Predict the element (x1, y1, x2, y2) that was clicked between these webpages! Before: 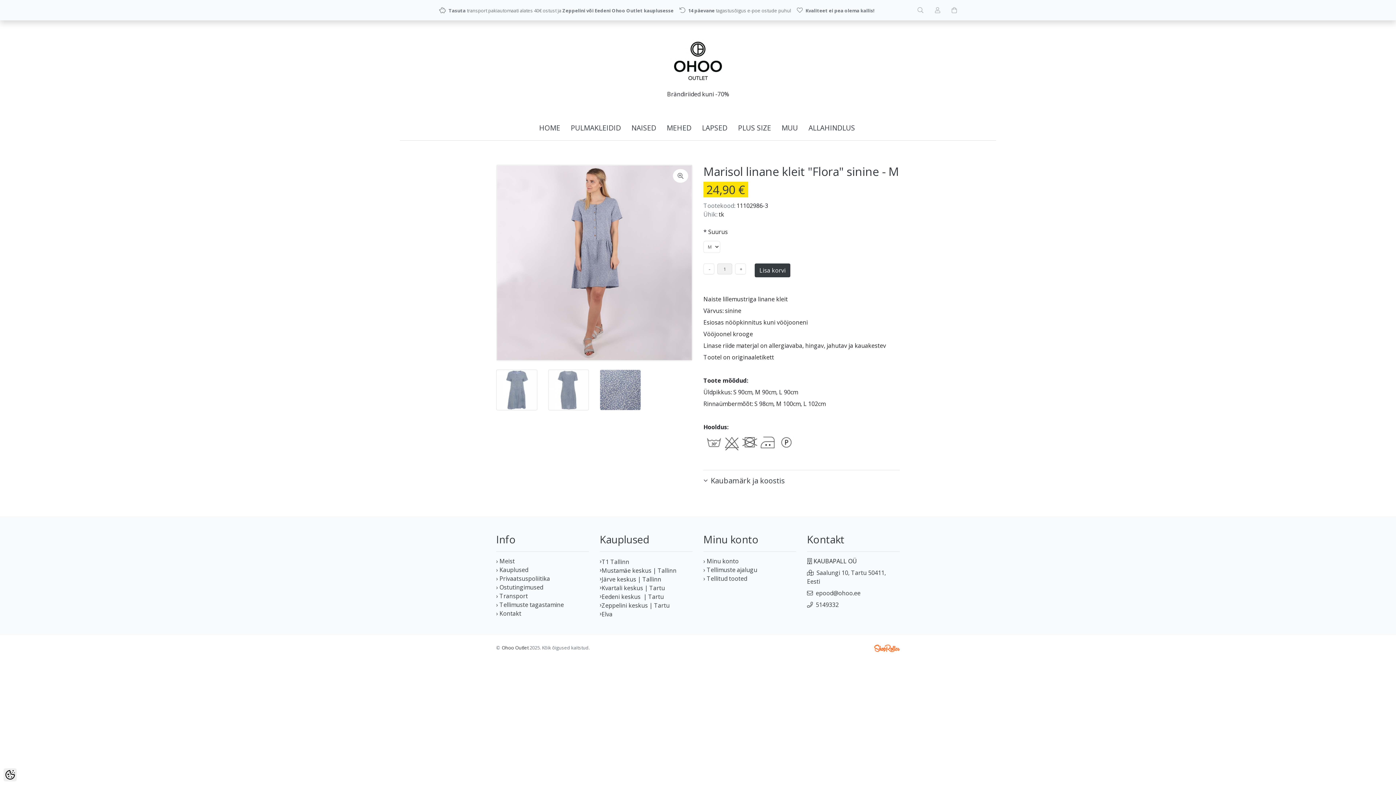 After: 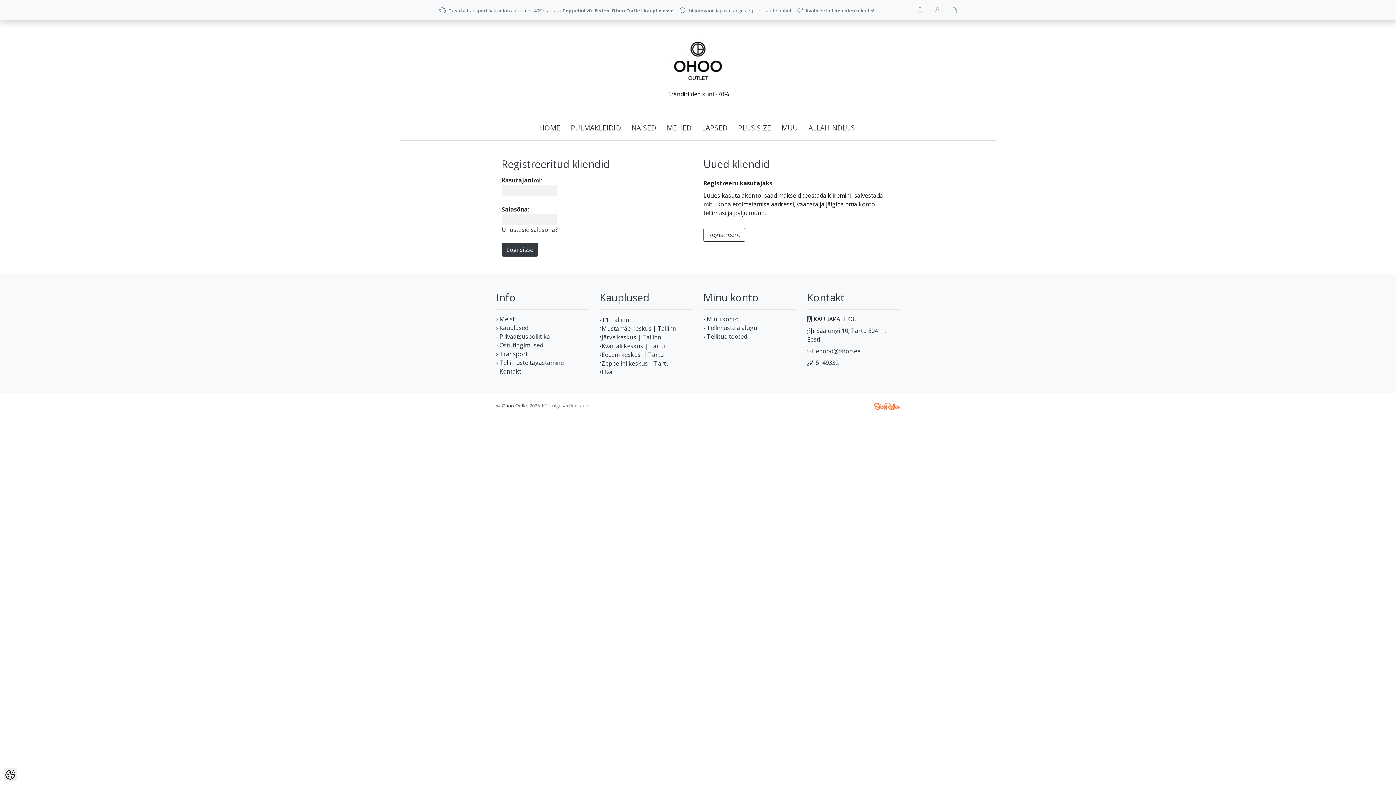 Action: label: › Tellitud tooted bbox: (703, 574, 747, 582)